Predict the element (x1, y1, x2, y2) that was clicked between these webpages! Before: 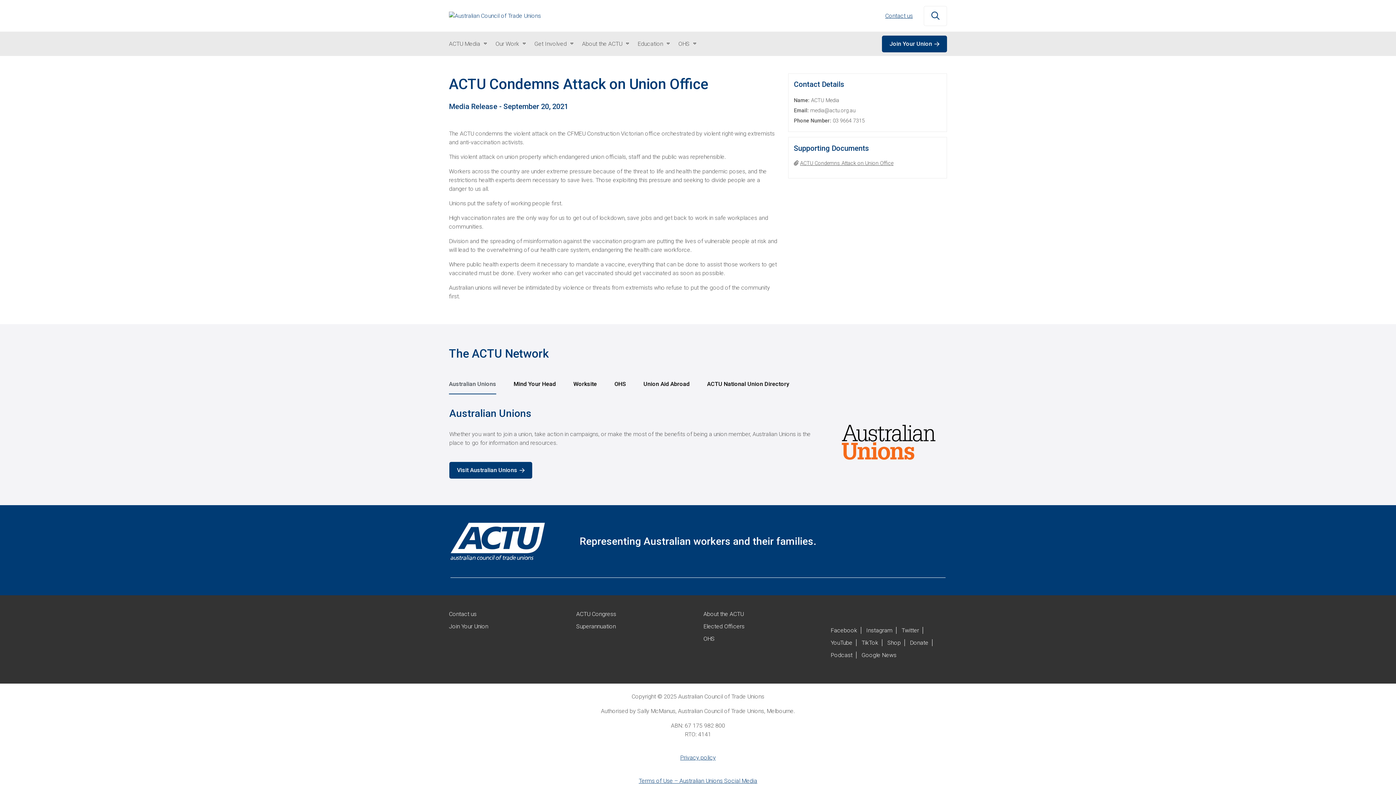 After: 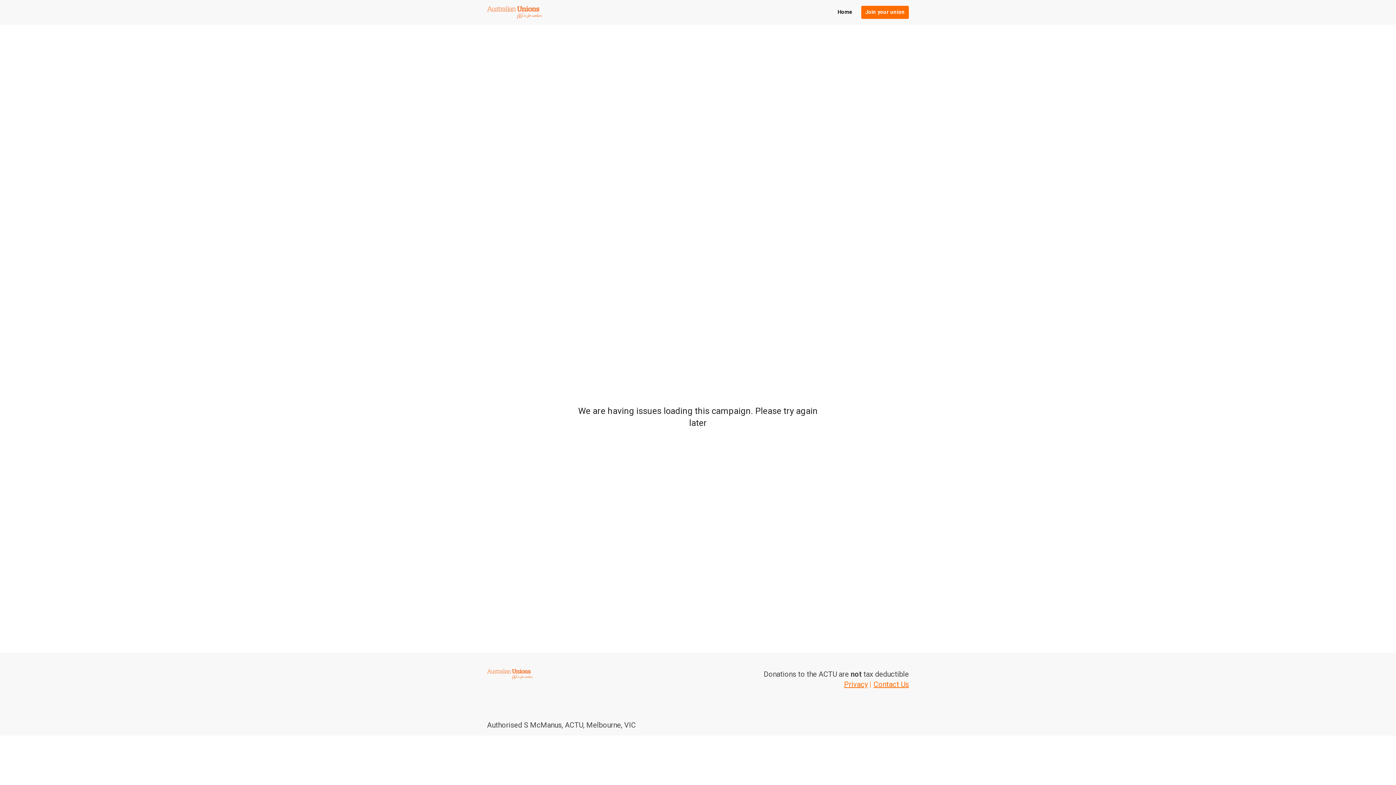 Action: label: Donate bbox: (906, 639, 932, 646)